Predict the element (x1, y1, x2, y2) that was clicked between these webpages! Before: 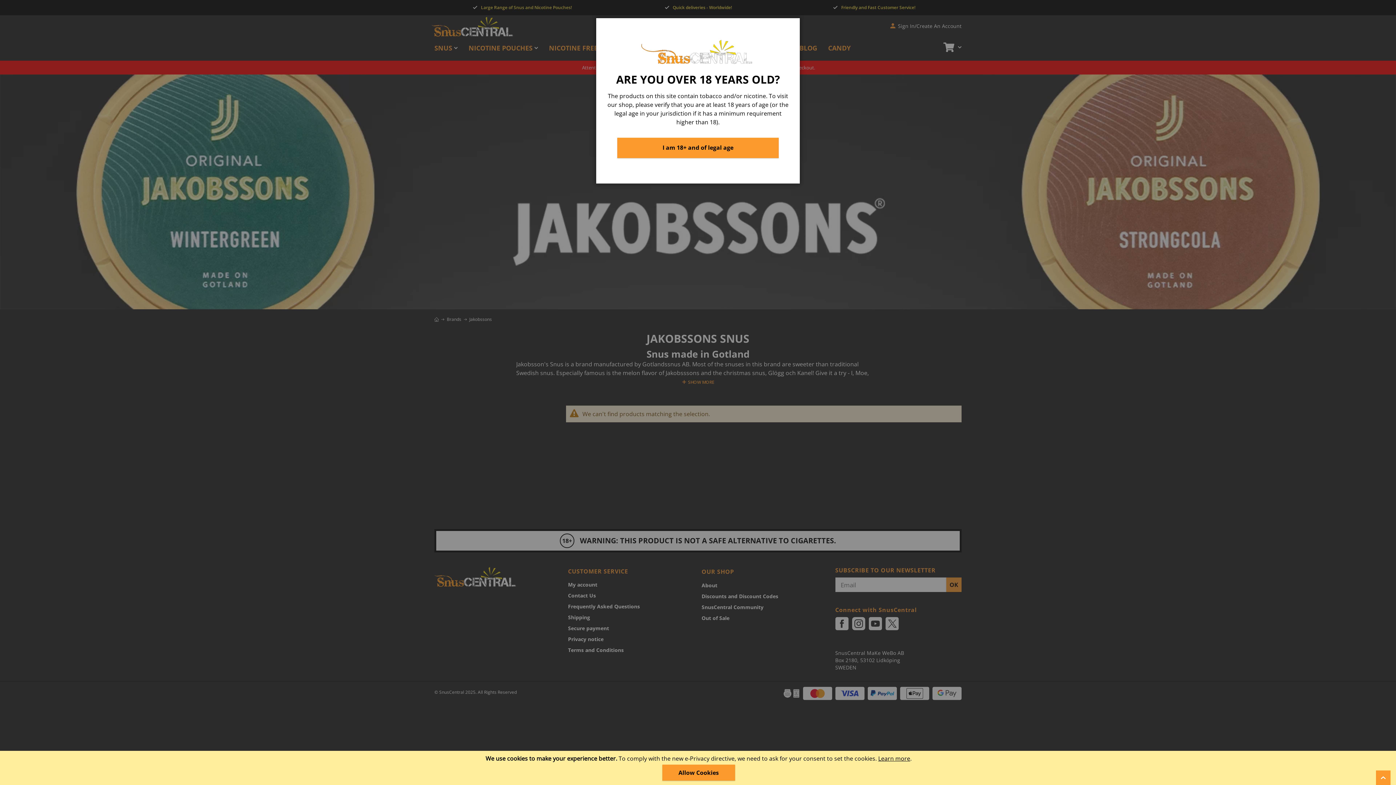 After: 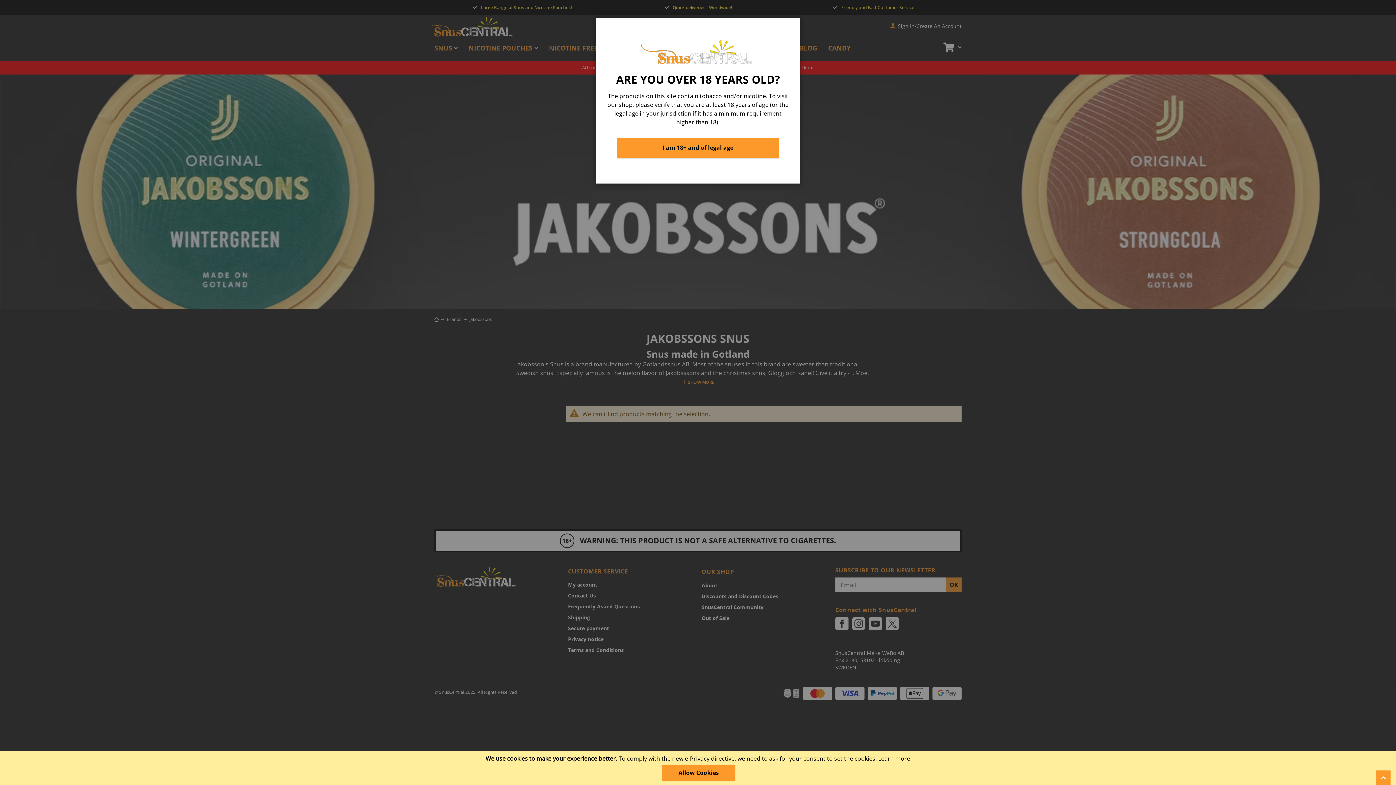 Action: bbox: (1376, 770, 1390, 785)